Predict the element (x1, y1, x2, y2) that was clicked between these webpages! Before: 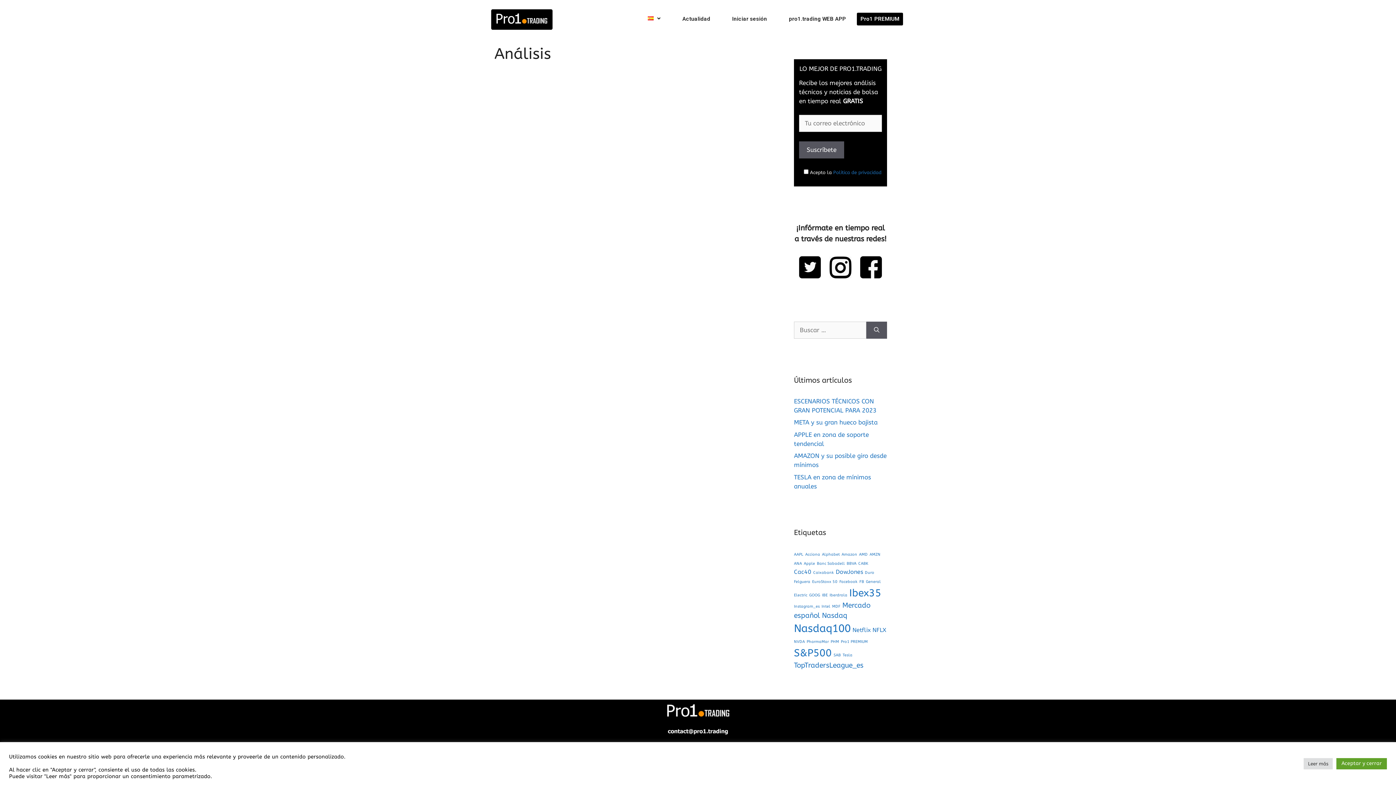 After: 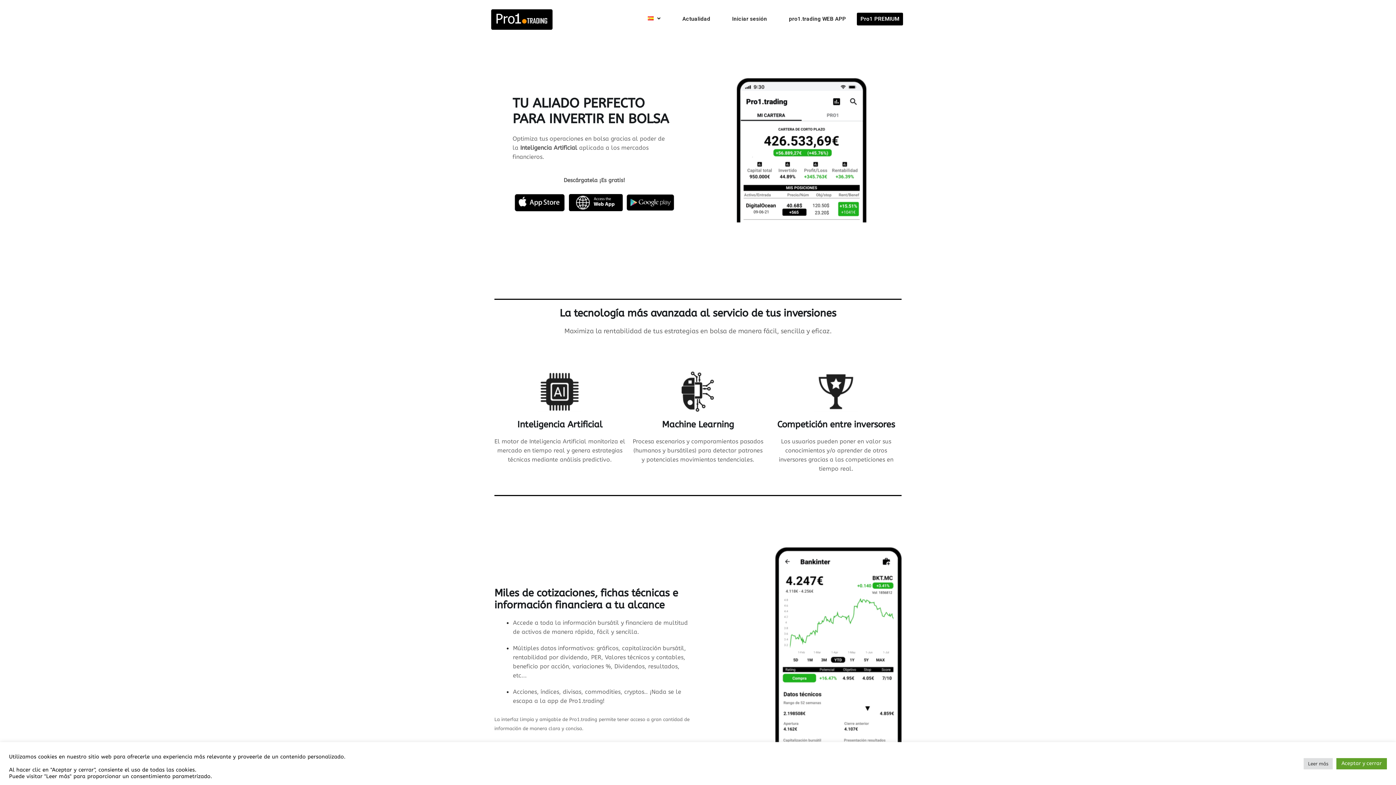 Action: bbox: (490, 8, 553, 30)